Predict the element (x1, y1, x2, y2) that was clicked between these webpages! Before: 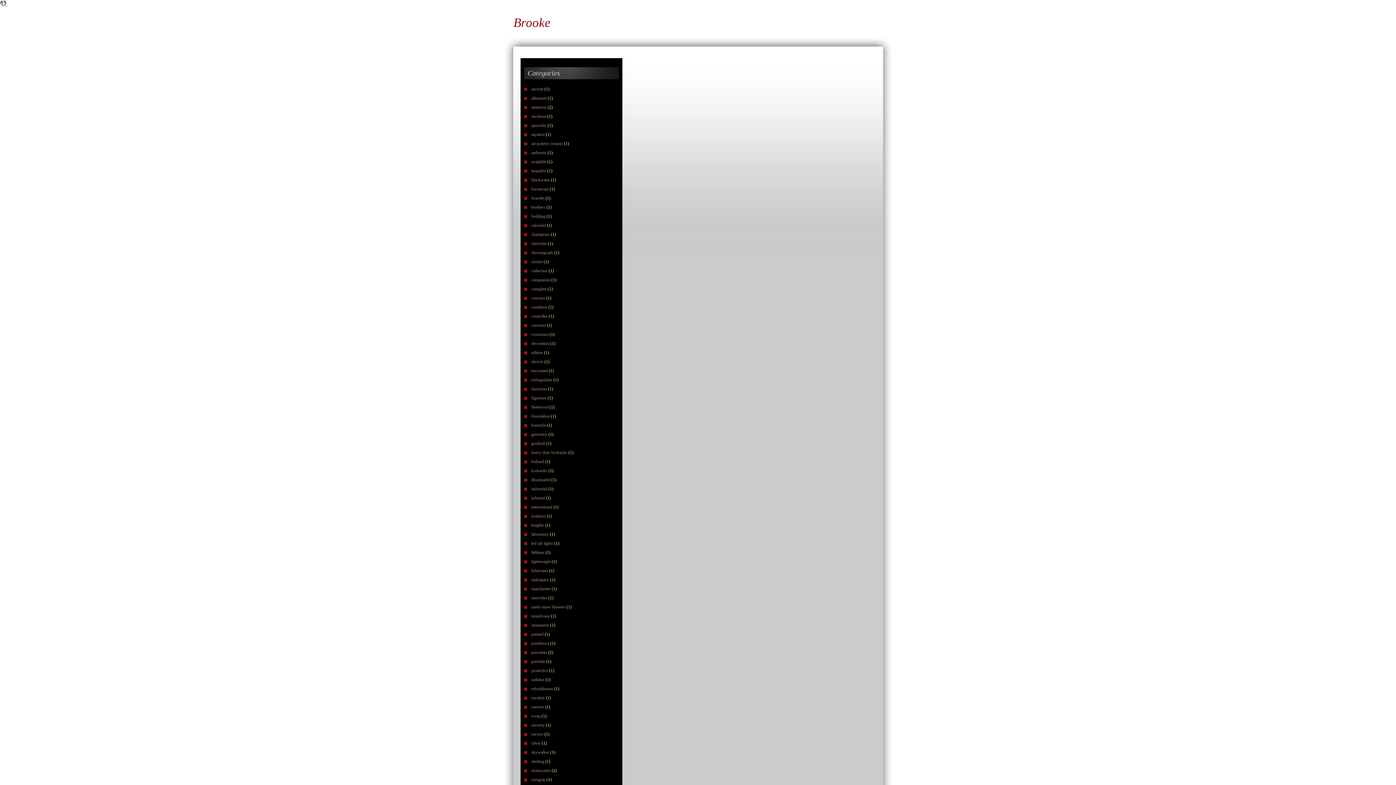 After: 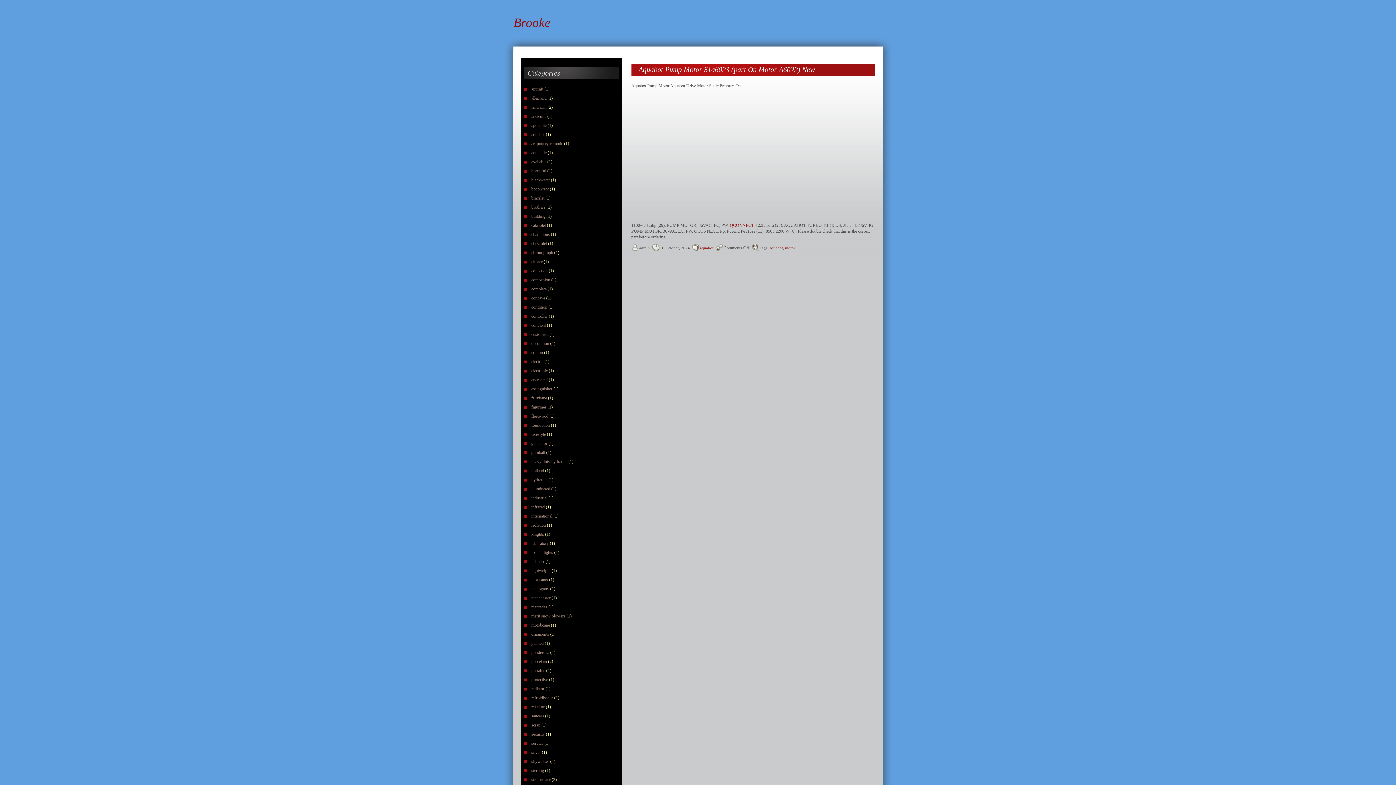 Action: bbox: (531, 132, 544, 137) label: aquabot